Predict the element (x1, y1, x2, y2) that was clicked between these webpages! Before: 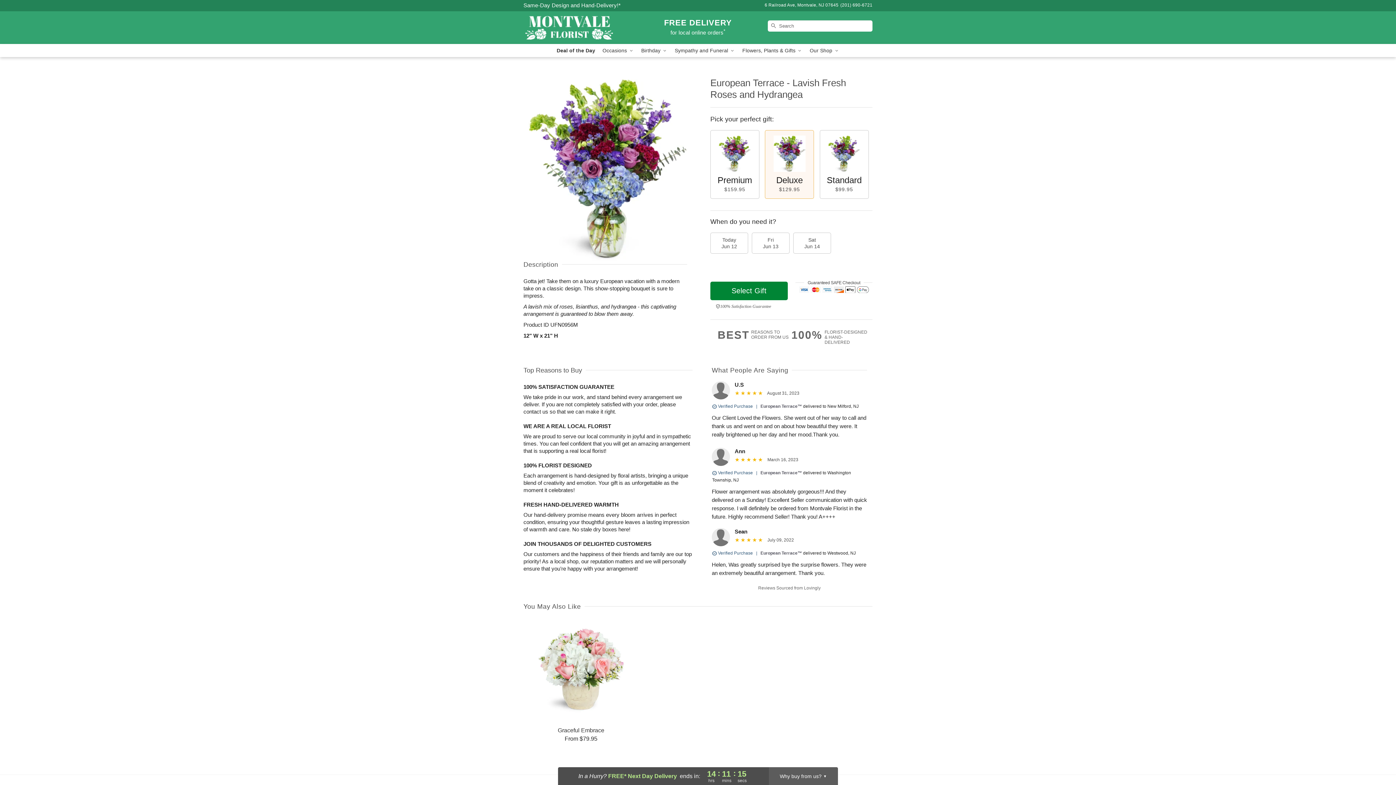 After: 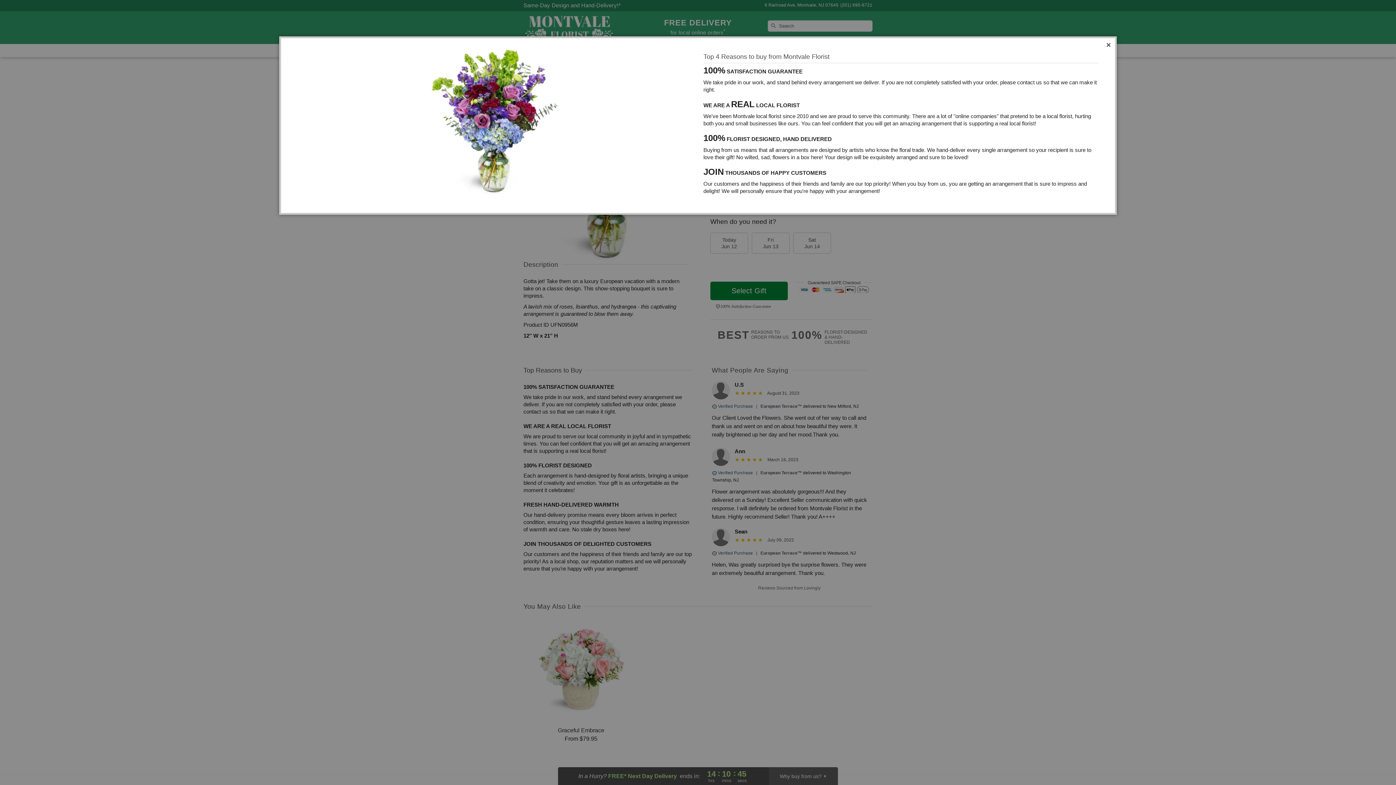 Action: label: BEST
REASONS TO
ORDER FROM US bbox: (717, 329, 791, 340)